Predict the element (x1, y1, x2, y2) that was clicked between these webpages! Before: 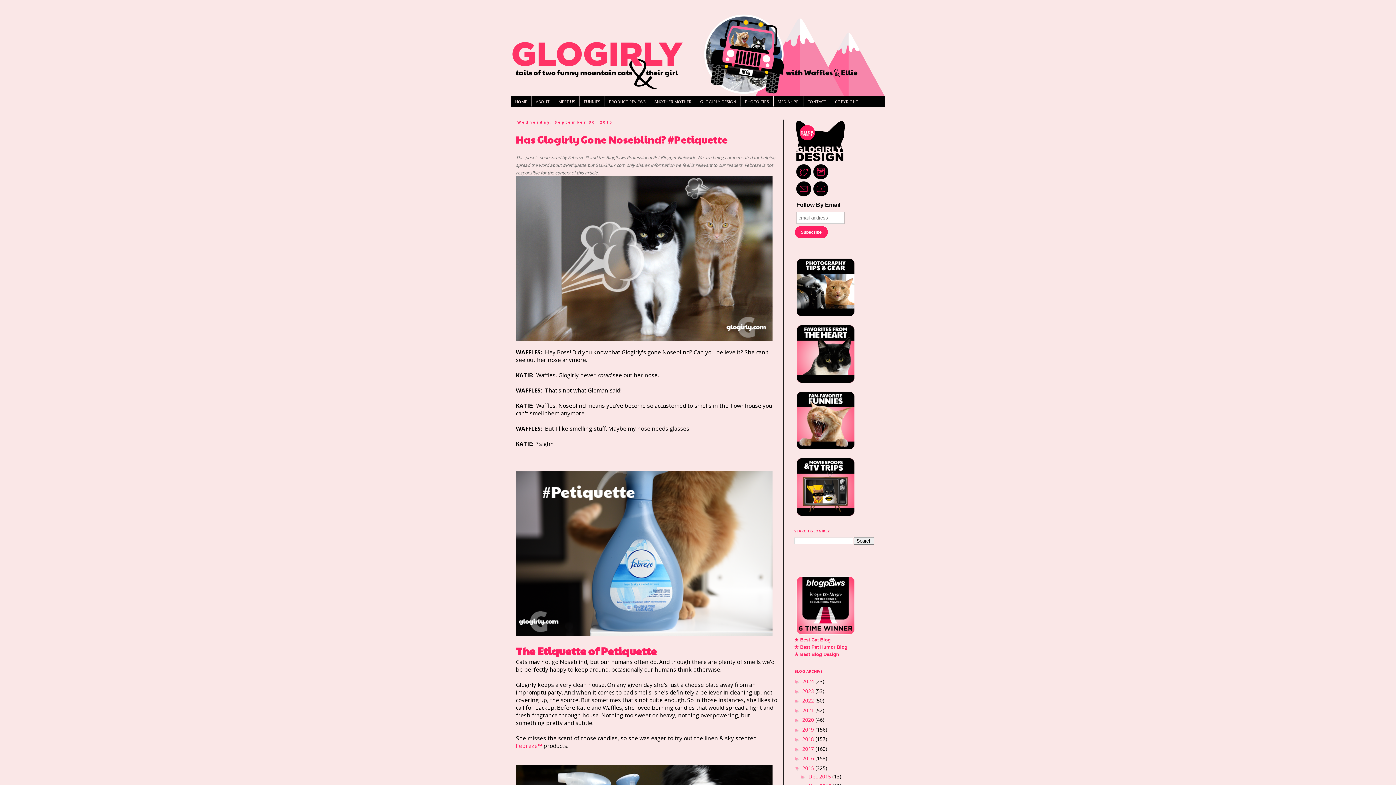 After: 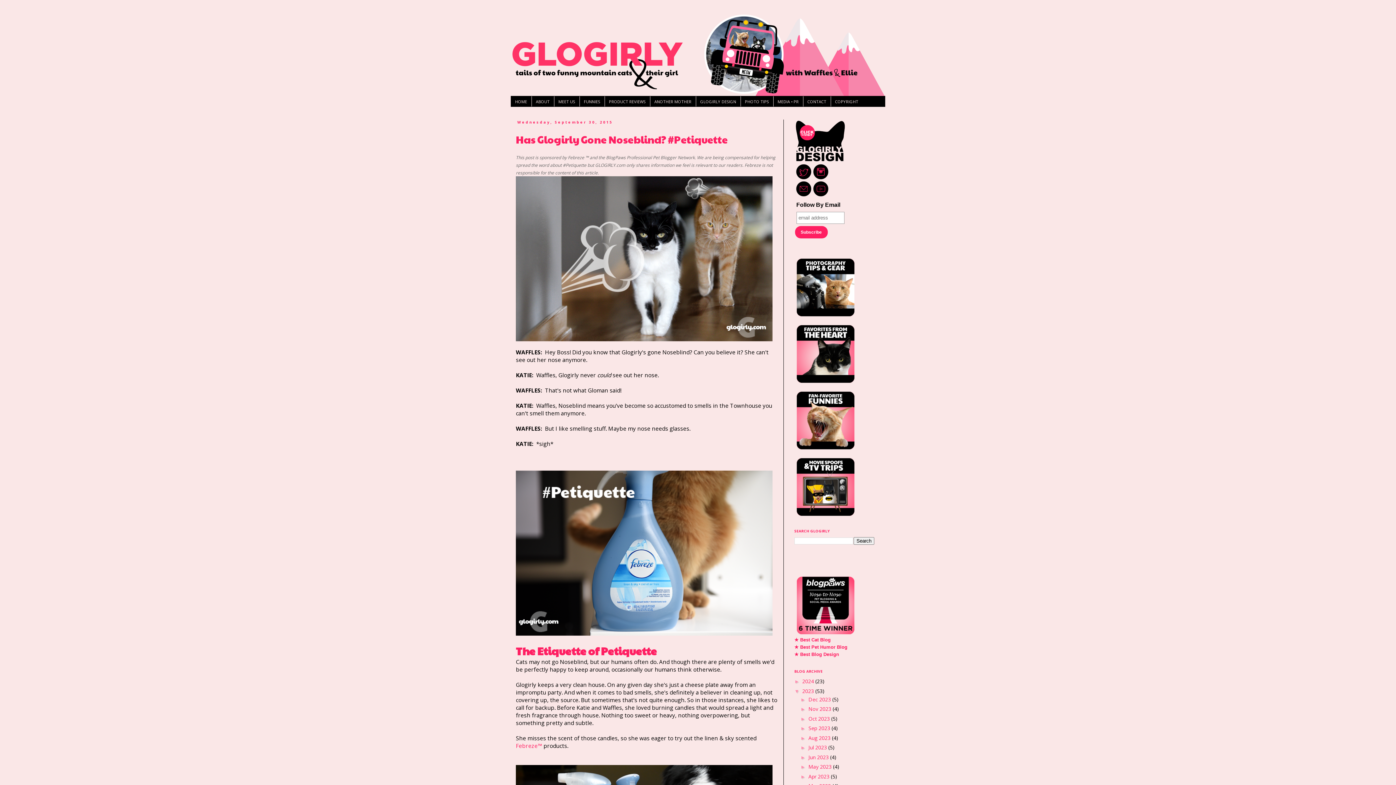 Action: label: ►   bbox: (794, 688, 802, 694)